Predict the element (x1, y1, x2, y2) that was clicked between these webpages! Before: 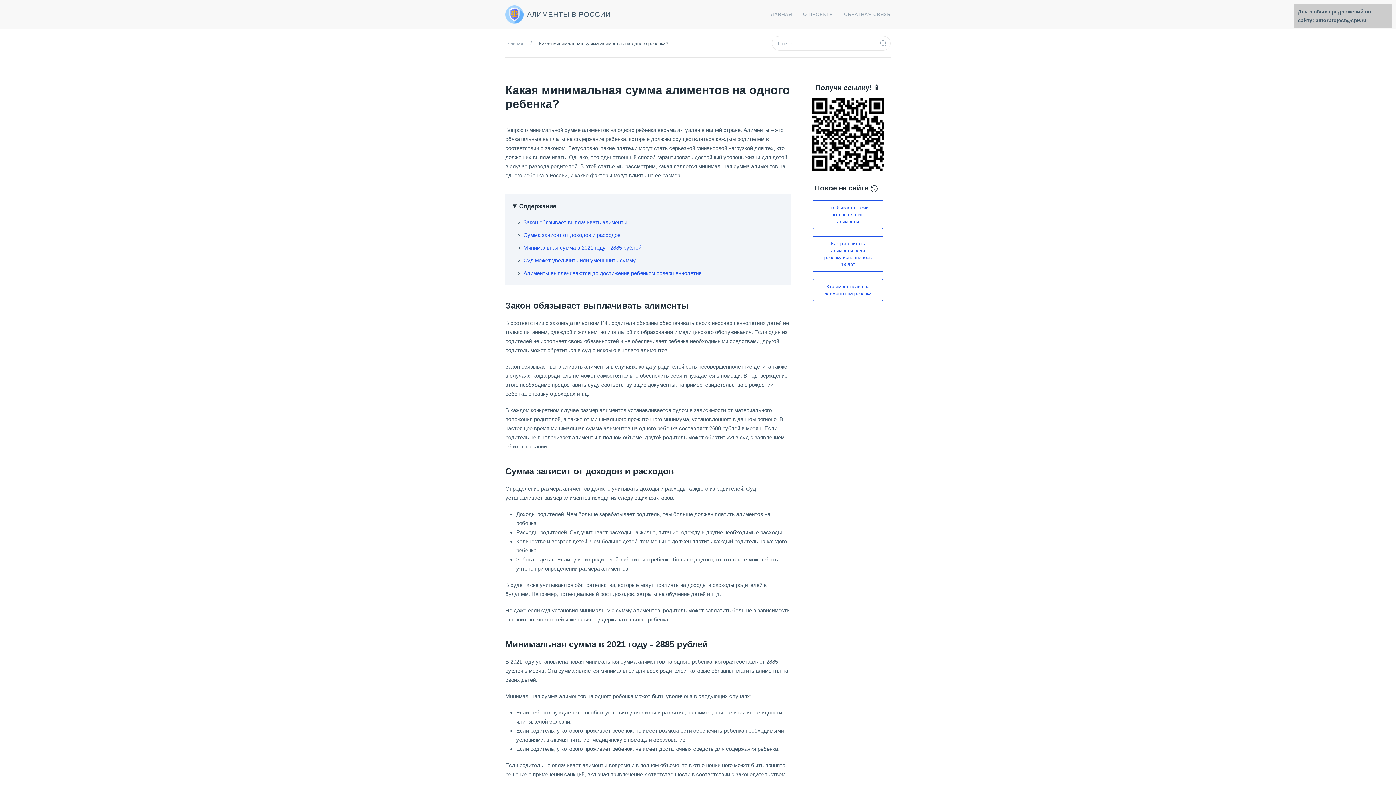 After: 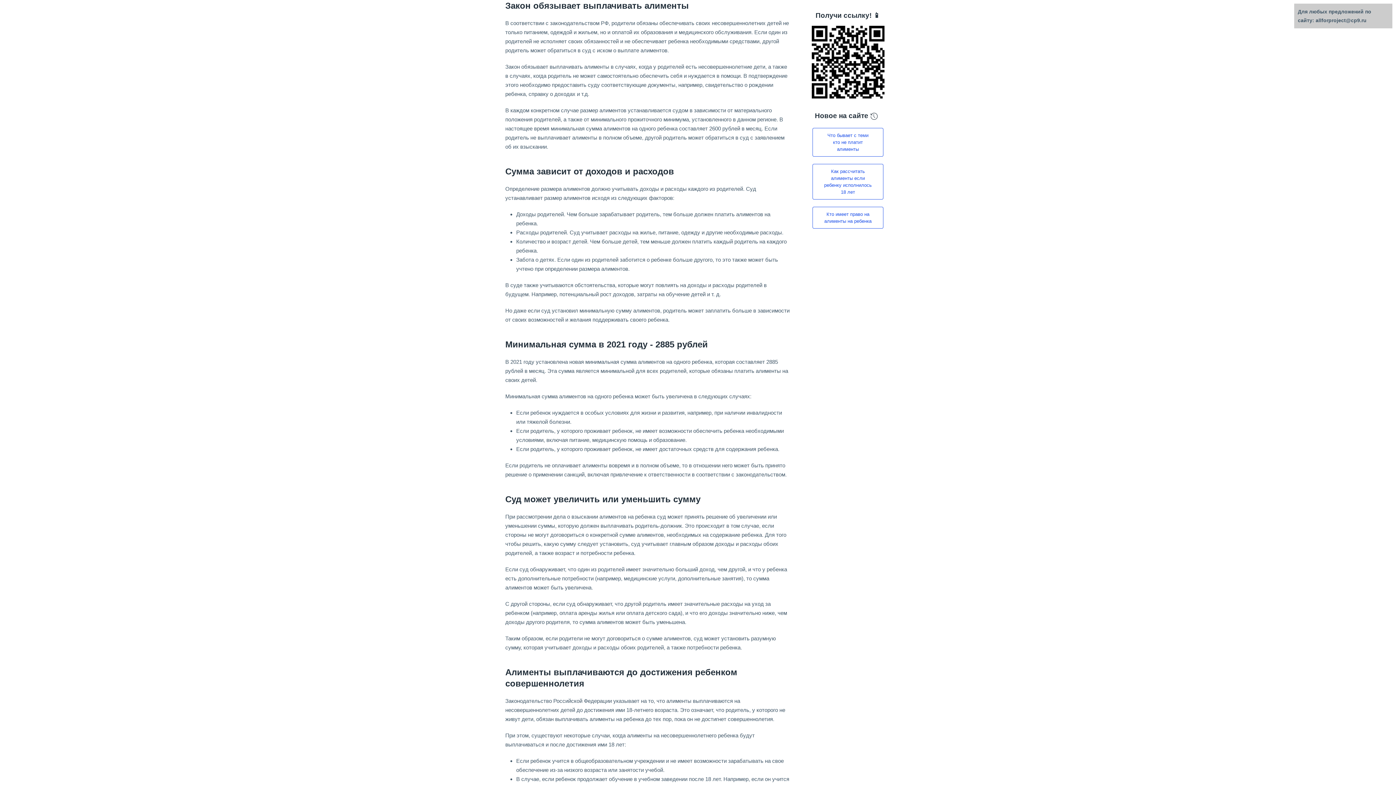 Action: label: Закон обязывает выплачивать алименты bbox: (523, 219, 627, 225)